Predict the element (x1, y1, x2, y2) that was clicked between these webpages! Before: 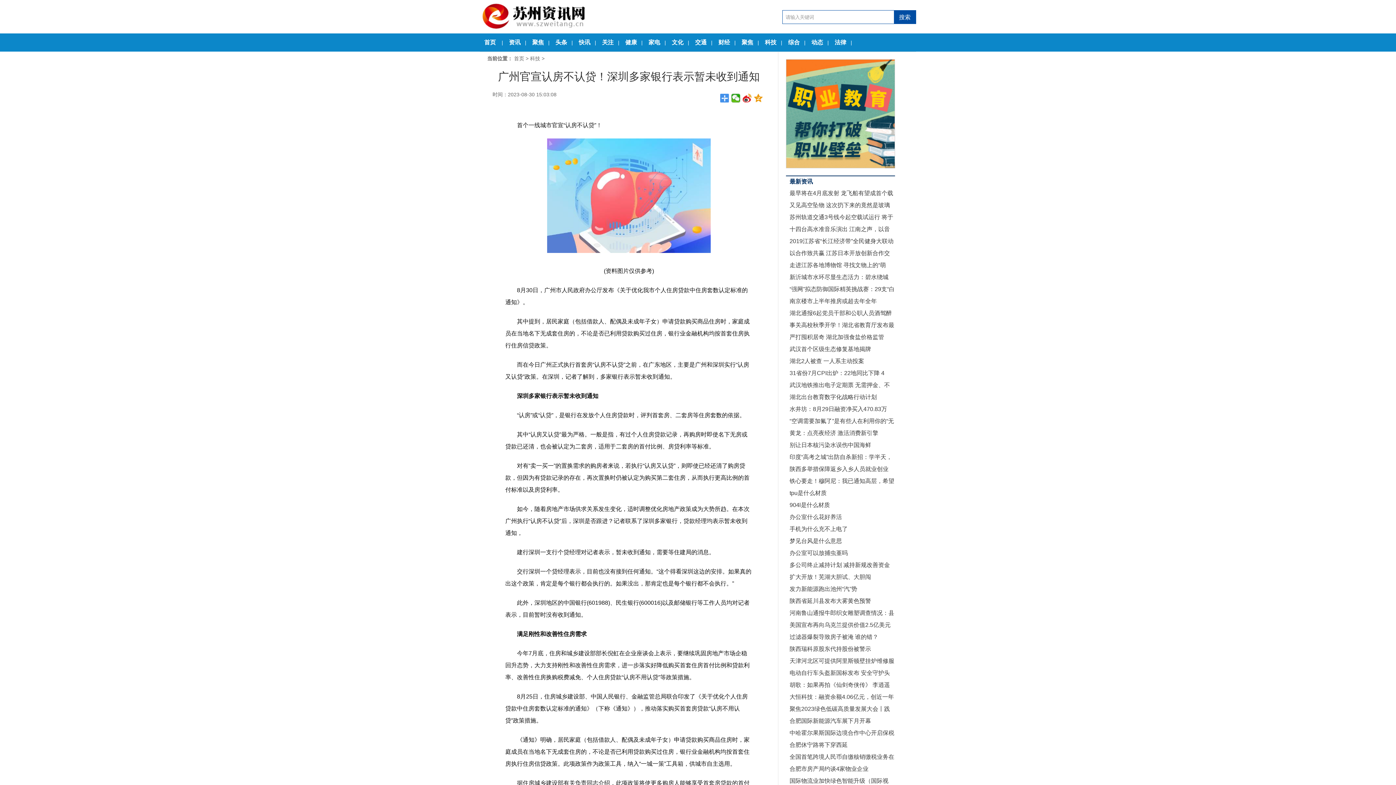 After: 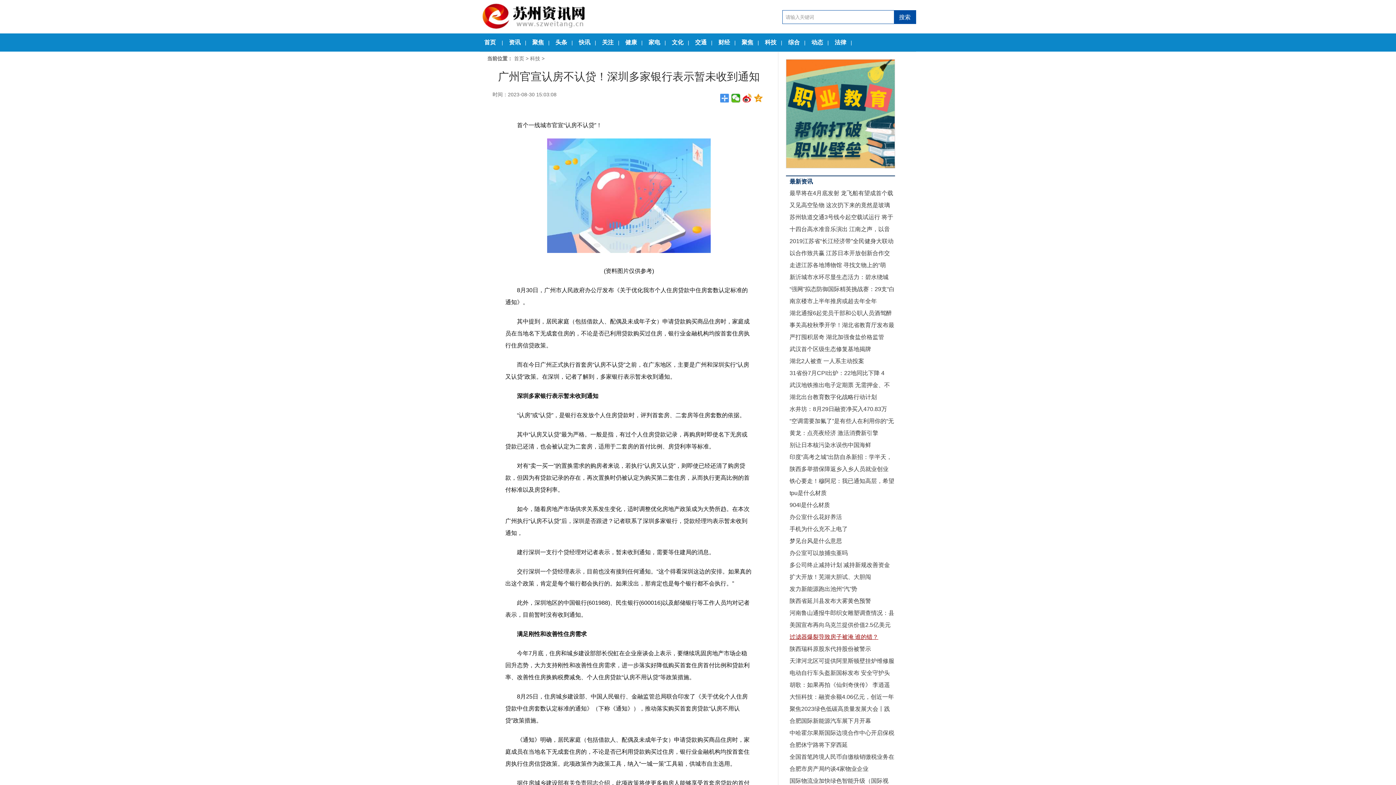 Action: bbox: (789, 634, 878, 640) label: 过滤器爆裂导致房子被淹 谁的错？